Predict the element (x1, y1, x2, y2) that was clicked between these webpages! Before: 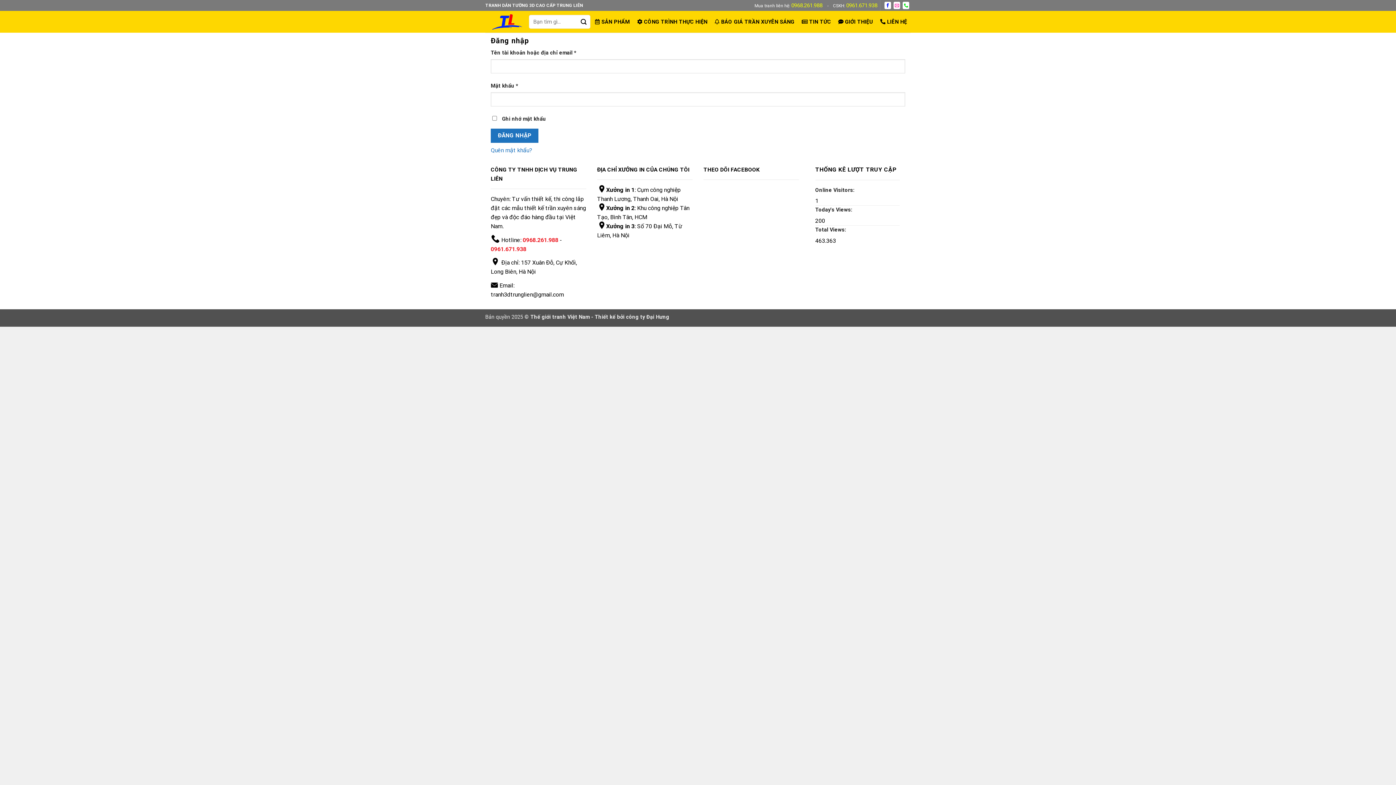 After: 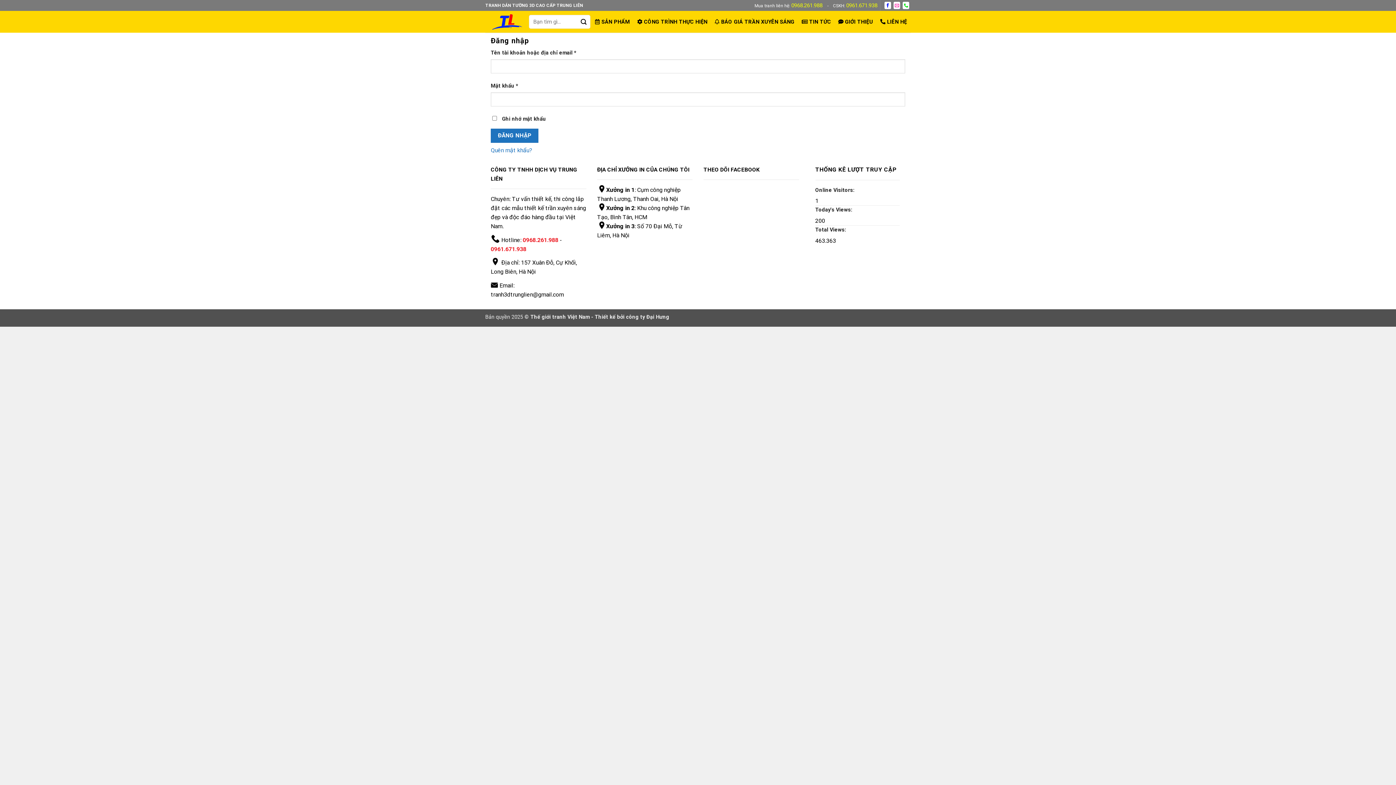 Action: label: 0968.261.988 bbox: (791, 2, 822, 8)